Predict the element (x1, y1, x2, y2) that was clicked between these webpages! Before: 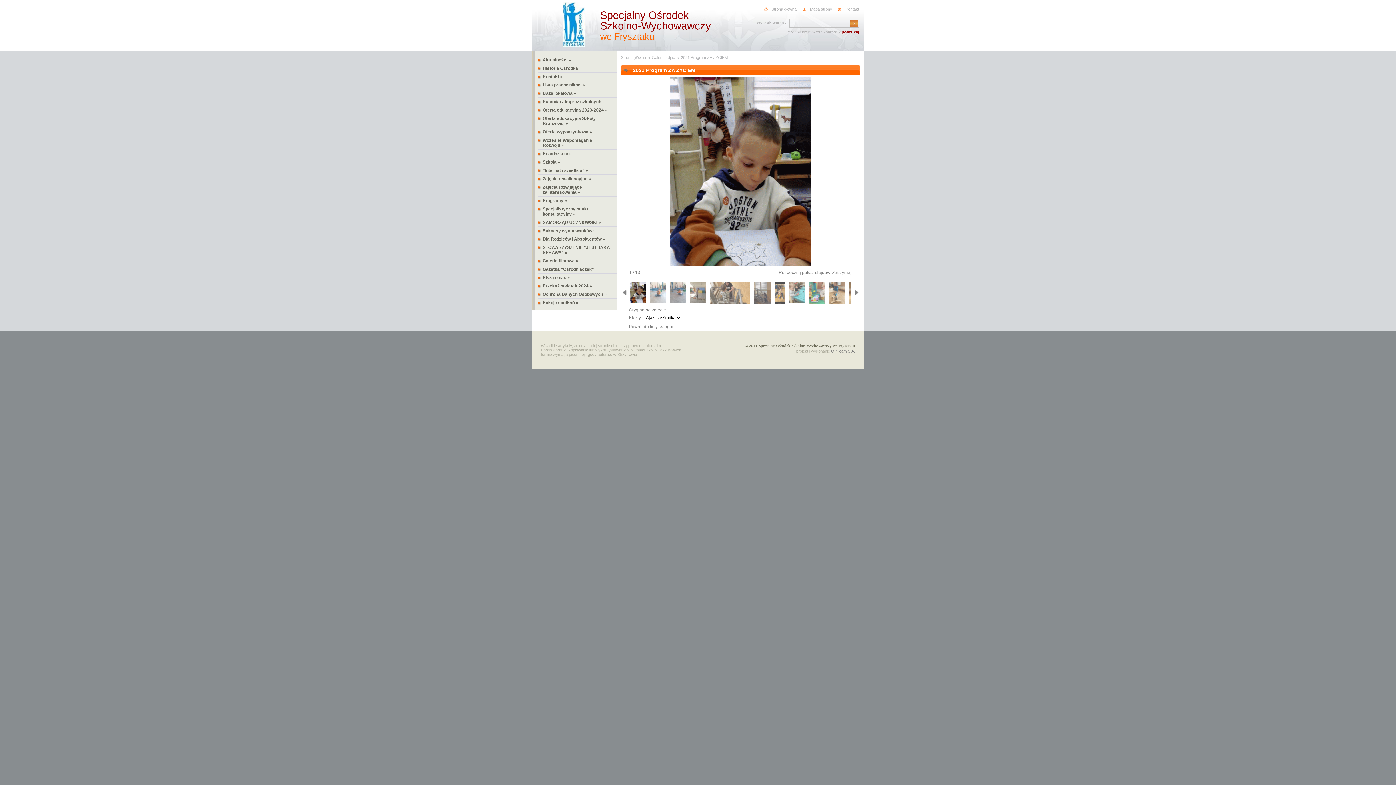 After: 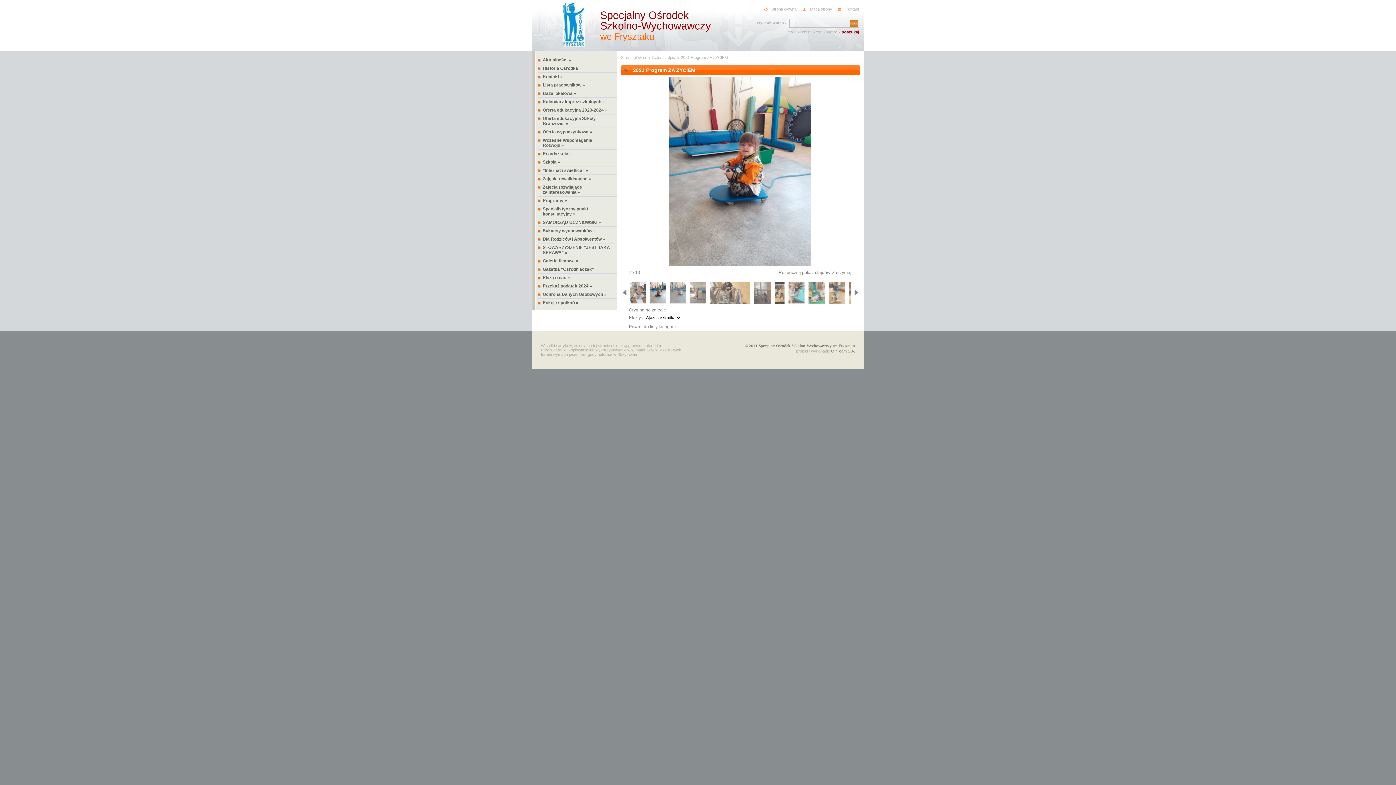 Action: bbox: (649, 281, 669, 304)